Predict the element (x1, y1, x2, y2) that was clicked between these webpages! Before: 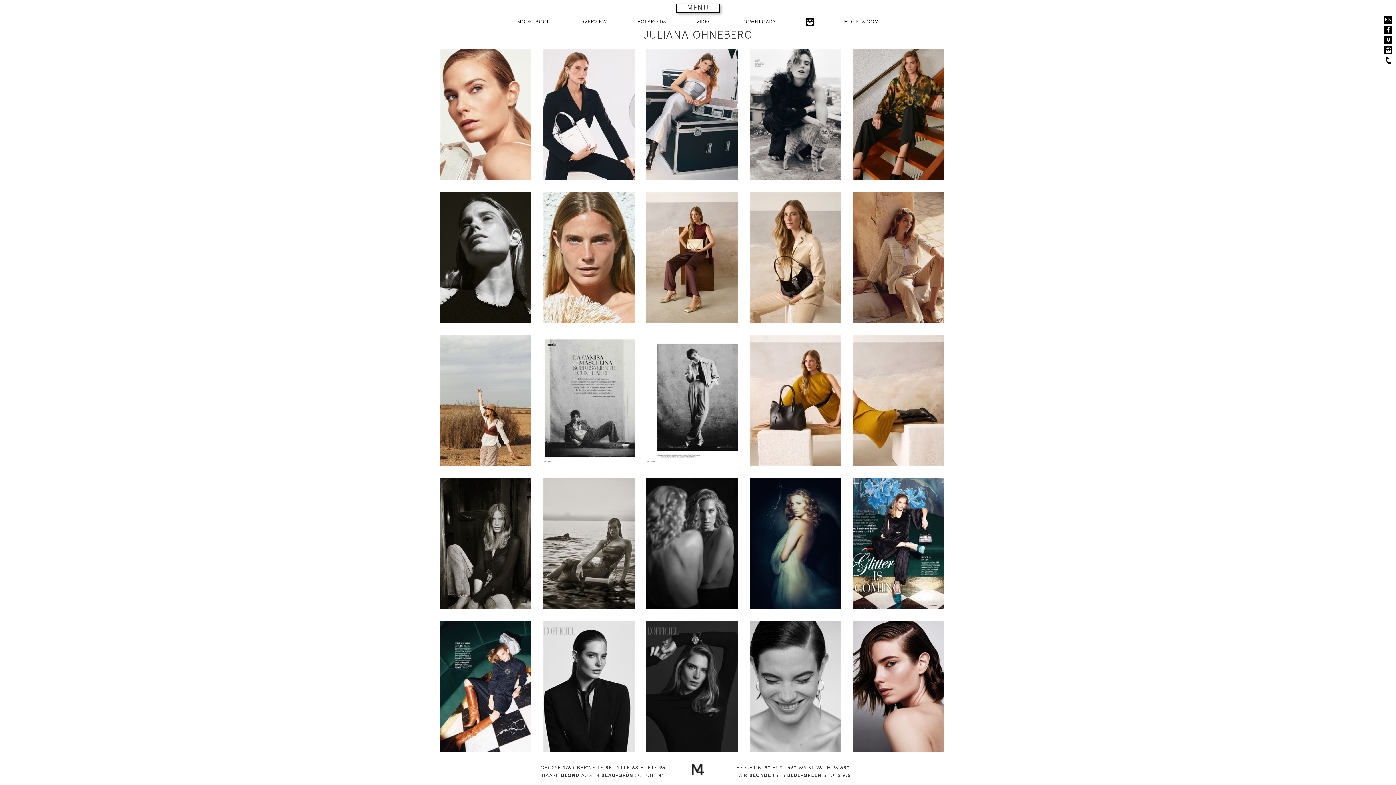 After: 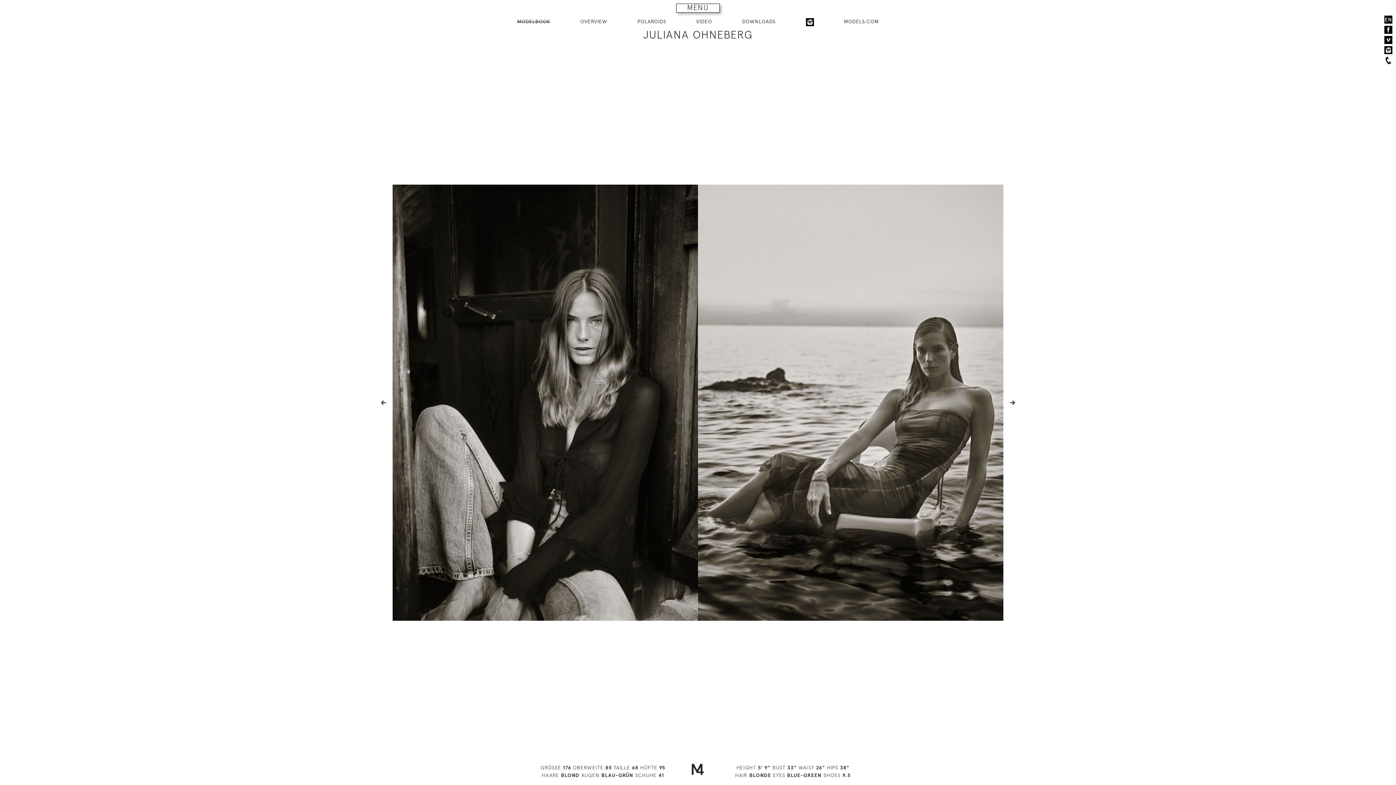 Action: bbox: (440, 478, 531, 609)